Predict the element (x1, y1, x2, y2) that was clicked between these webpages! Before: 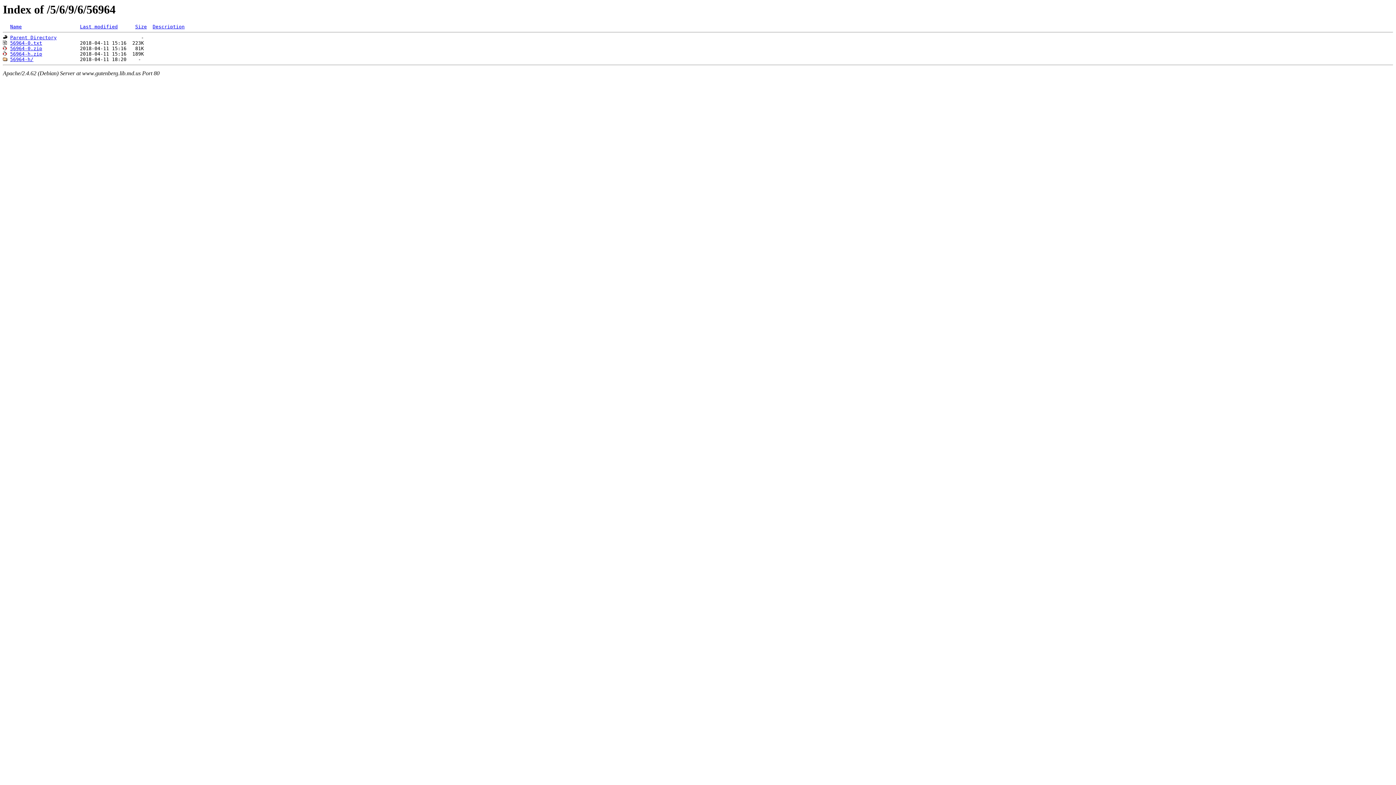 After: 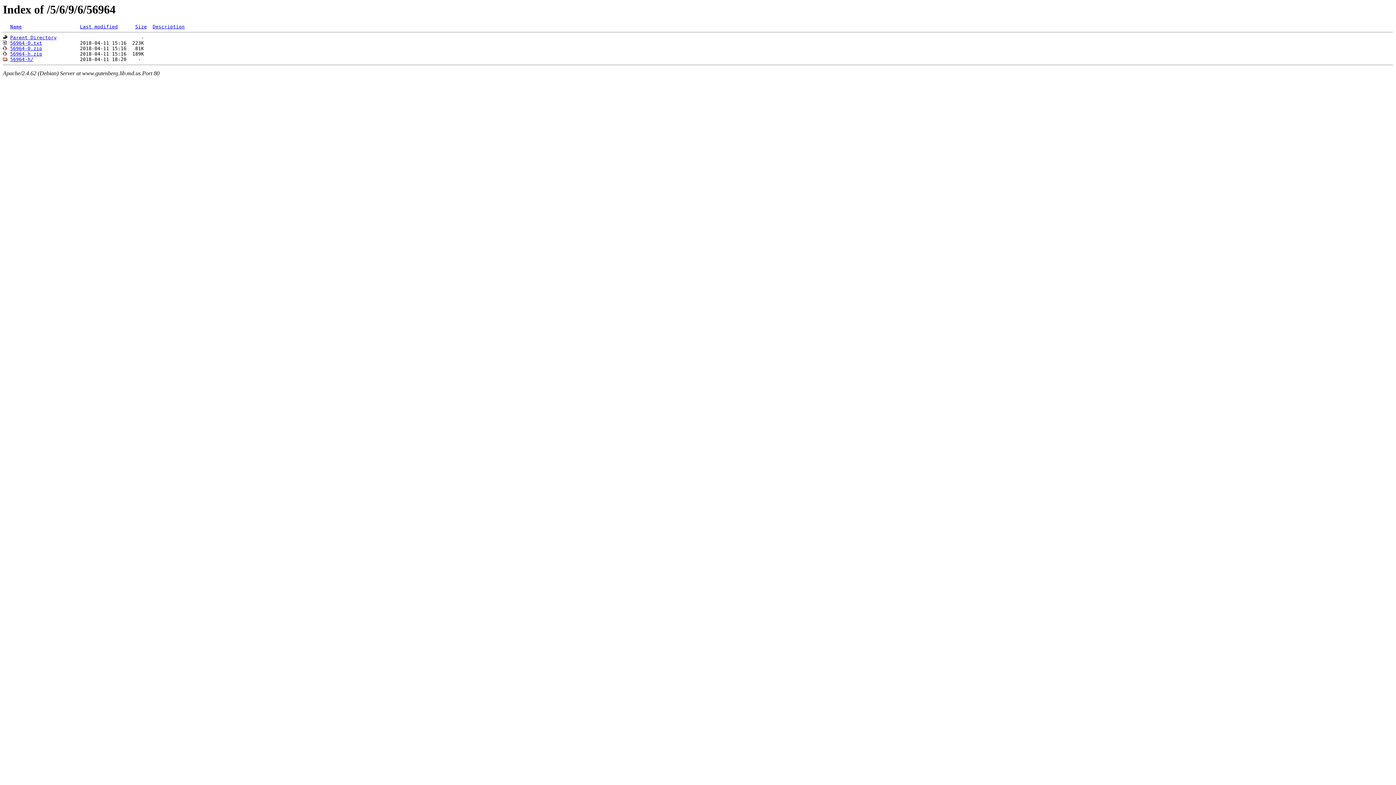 Action: bbox: (80, 24, 117, 29) label: Last modified